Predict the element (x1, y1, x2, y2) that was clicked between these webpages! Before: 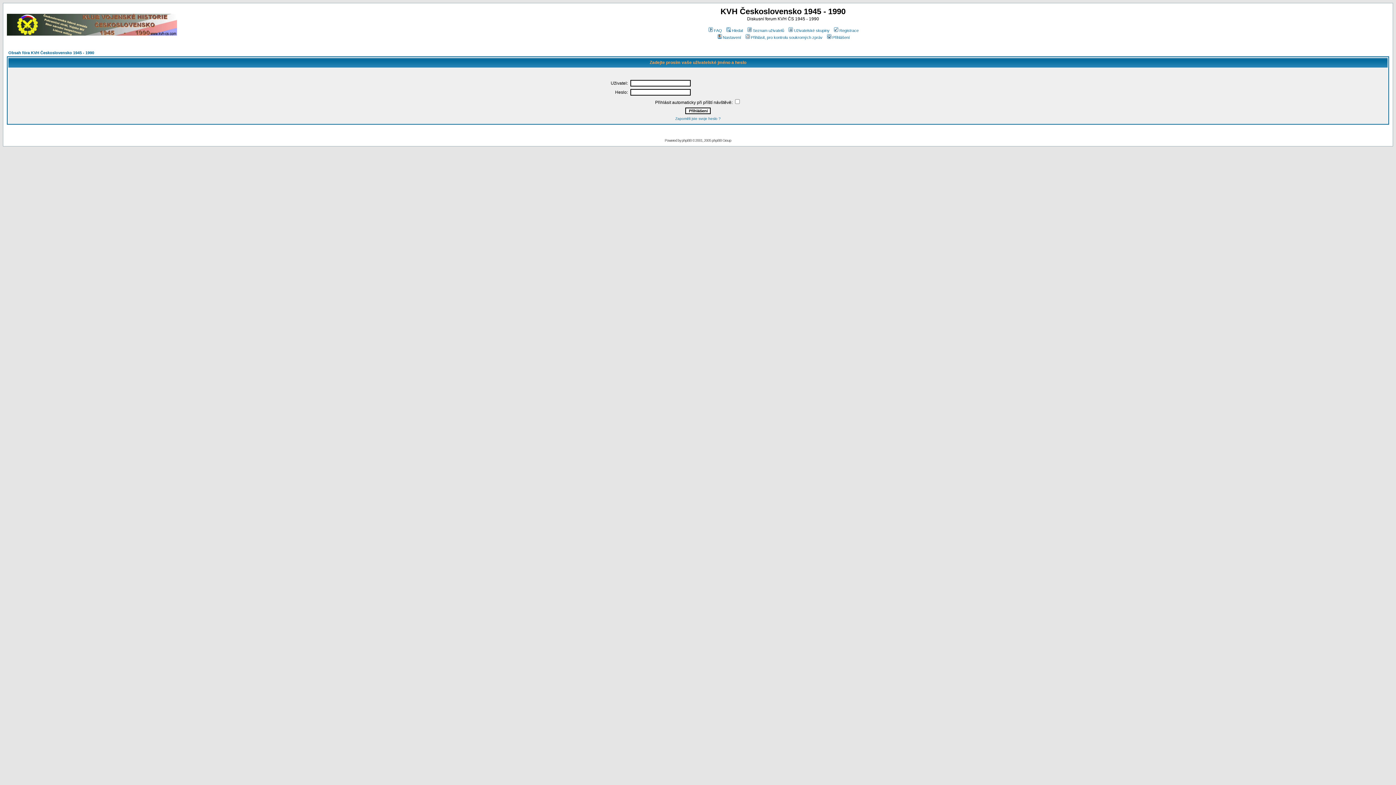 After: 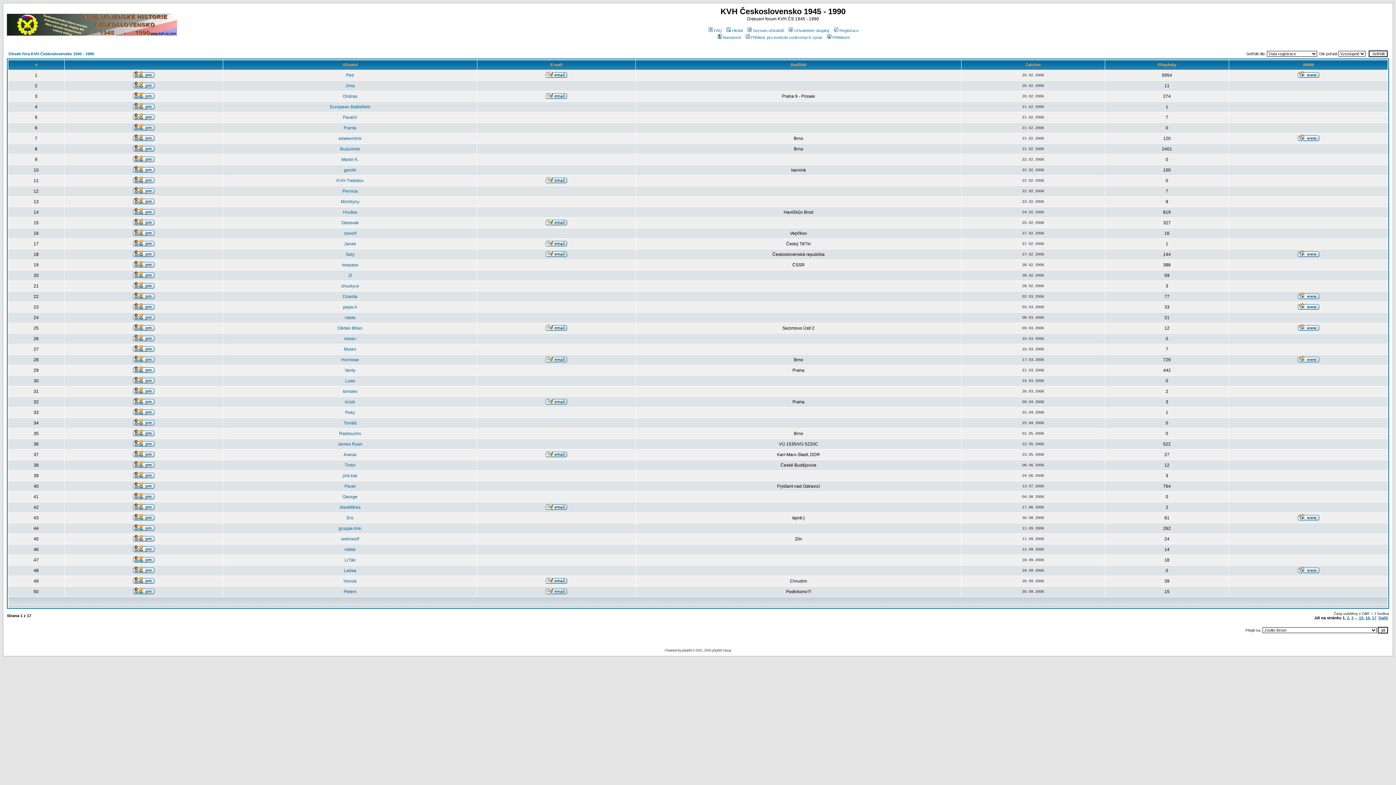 Action: bbox: (746, 28, 784, 32) label: Seznam uživatelů